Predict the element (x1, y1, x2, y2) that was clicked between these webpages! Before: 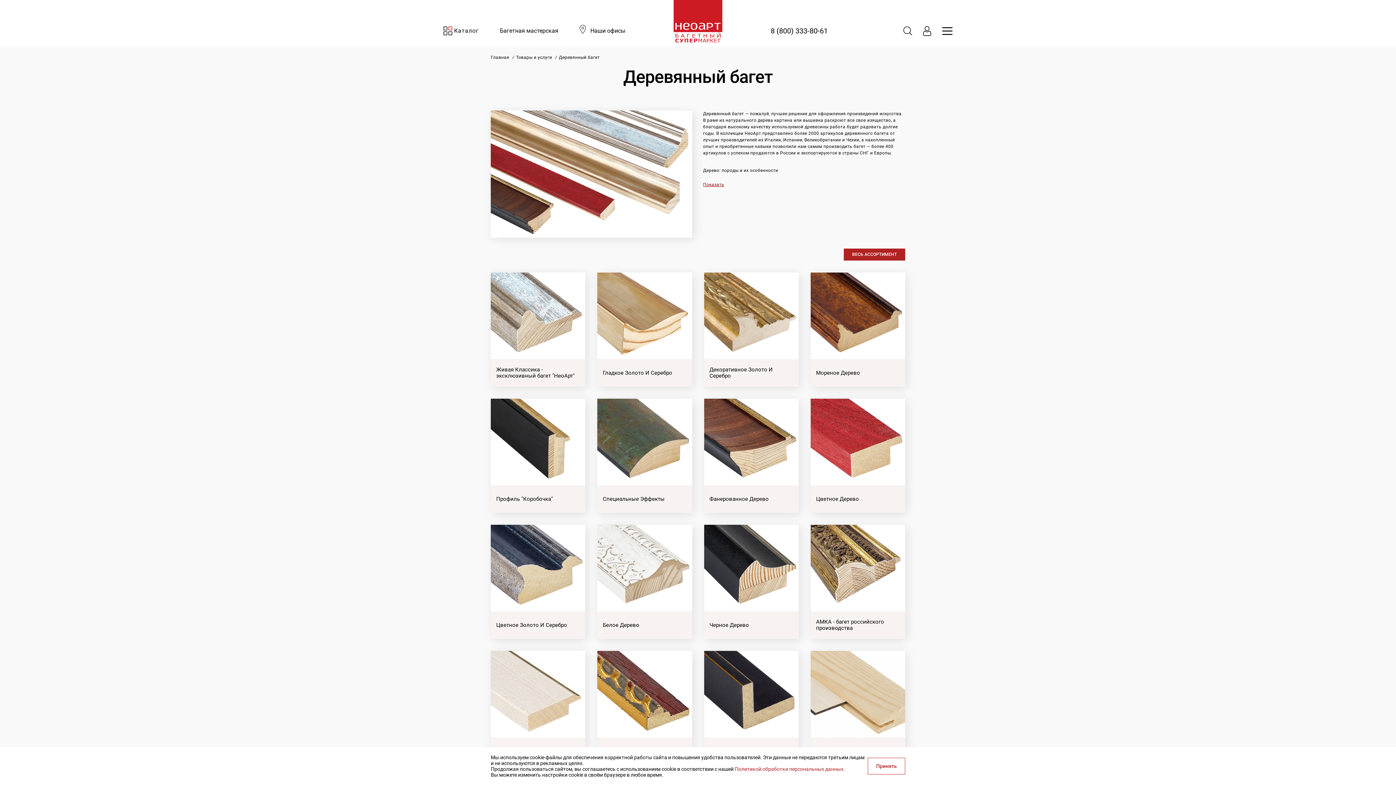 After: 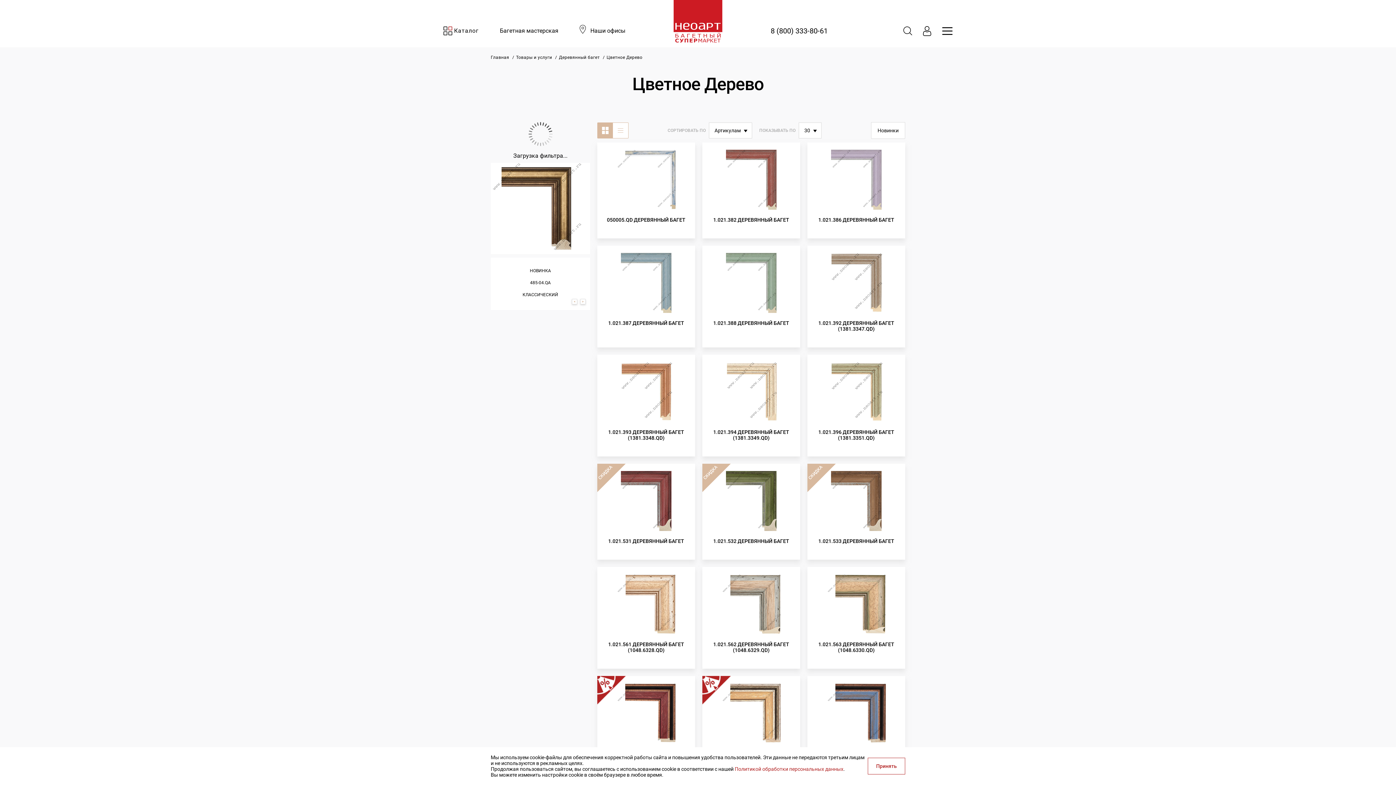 Action: label: Цветное Дерево bbox: (810, 398, 905, 513)